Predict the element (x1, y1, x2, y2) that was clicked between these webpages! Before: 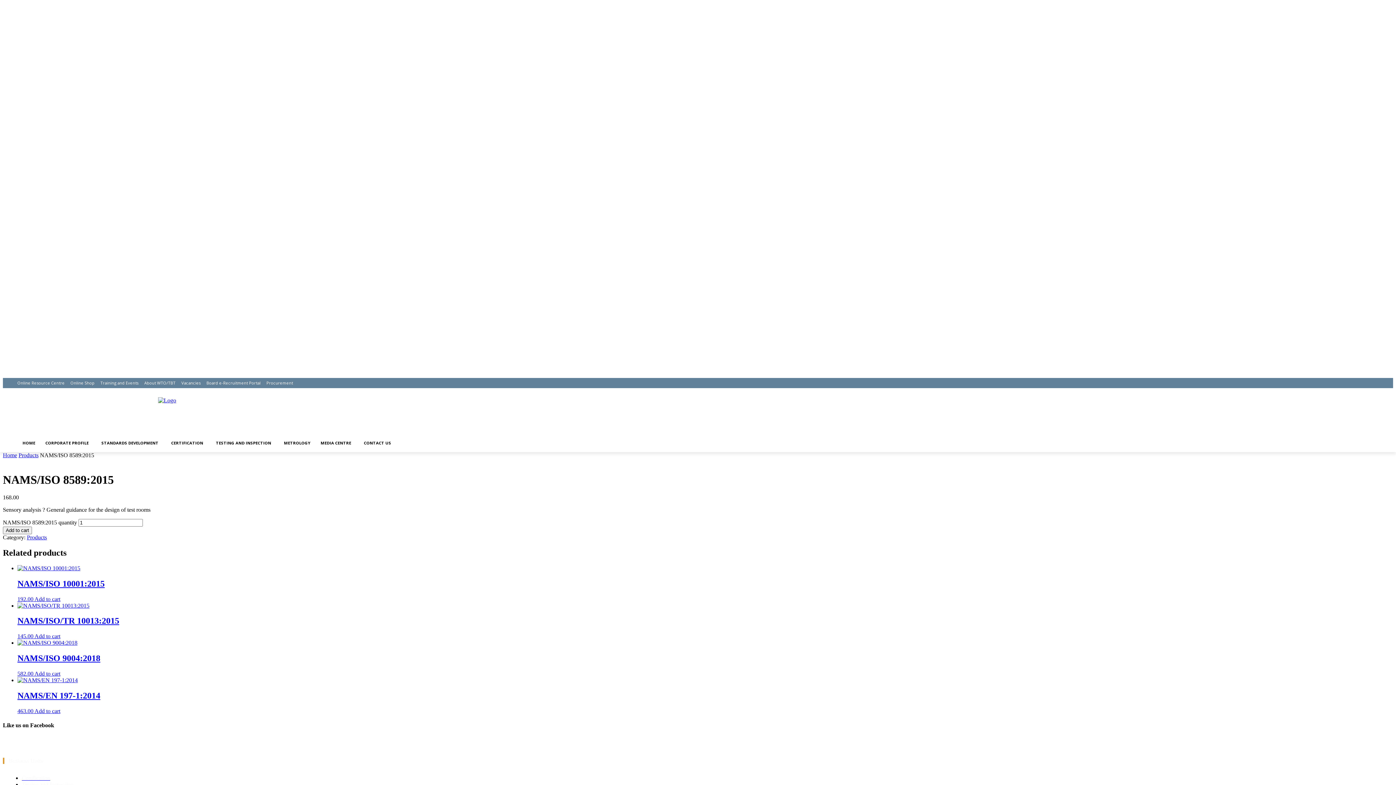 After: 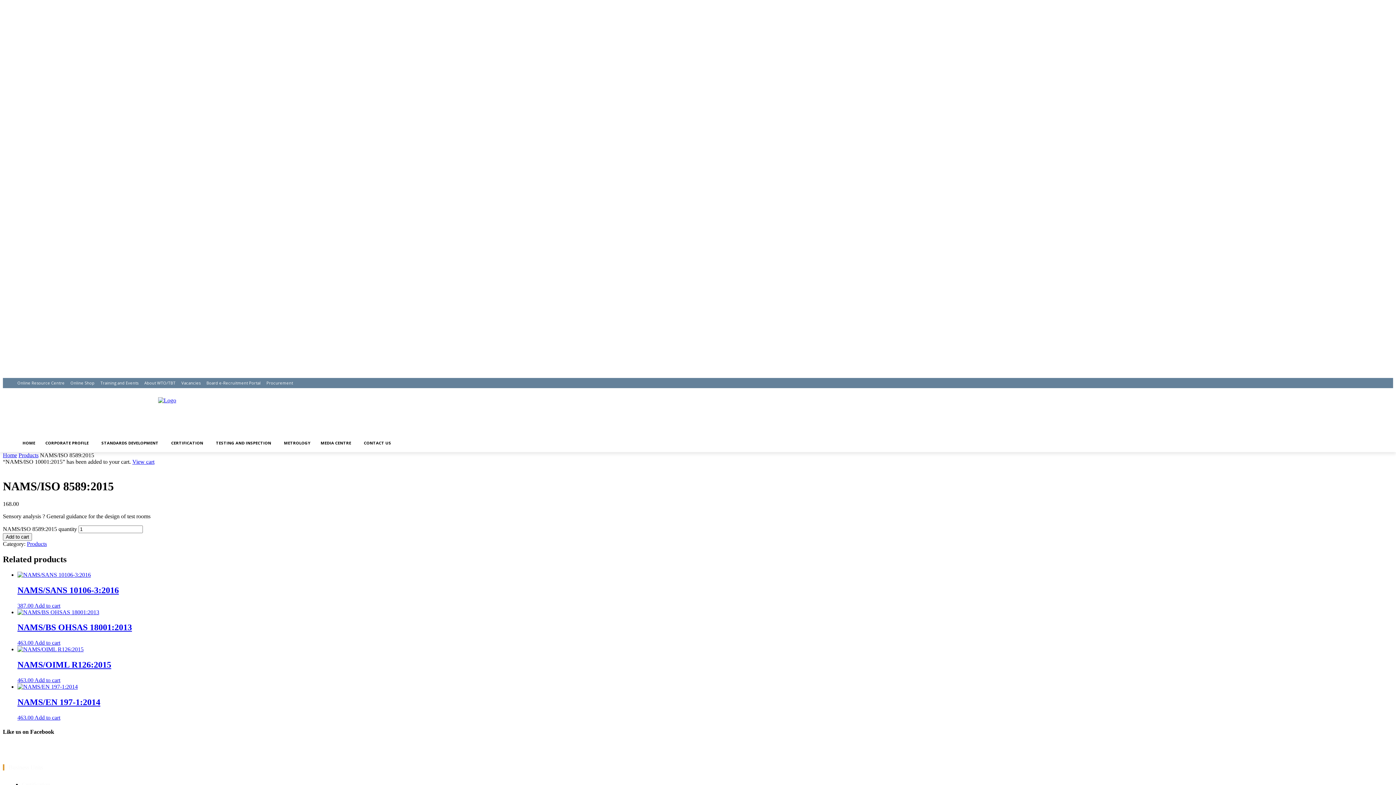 Action: bbox: (34, 596, 60, 602) label: Add to cart: “NAMS/ISO 10001:2015”